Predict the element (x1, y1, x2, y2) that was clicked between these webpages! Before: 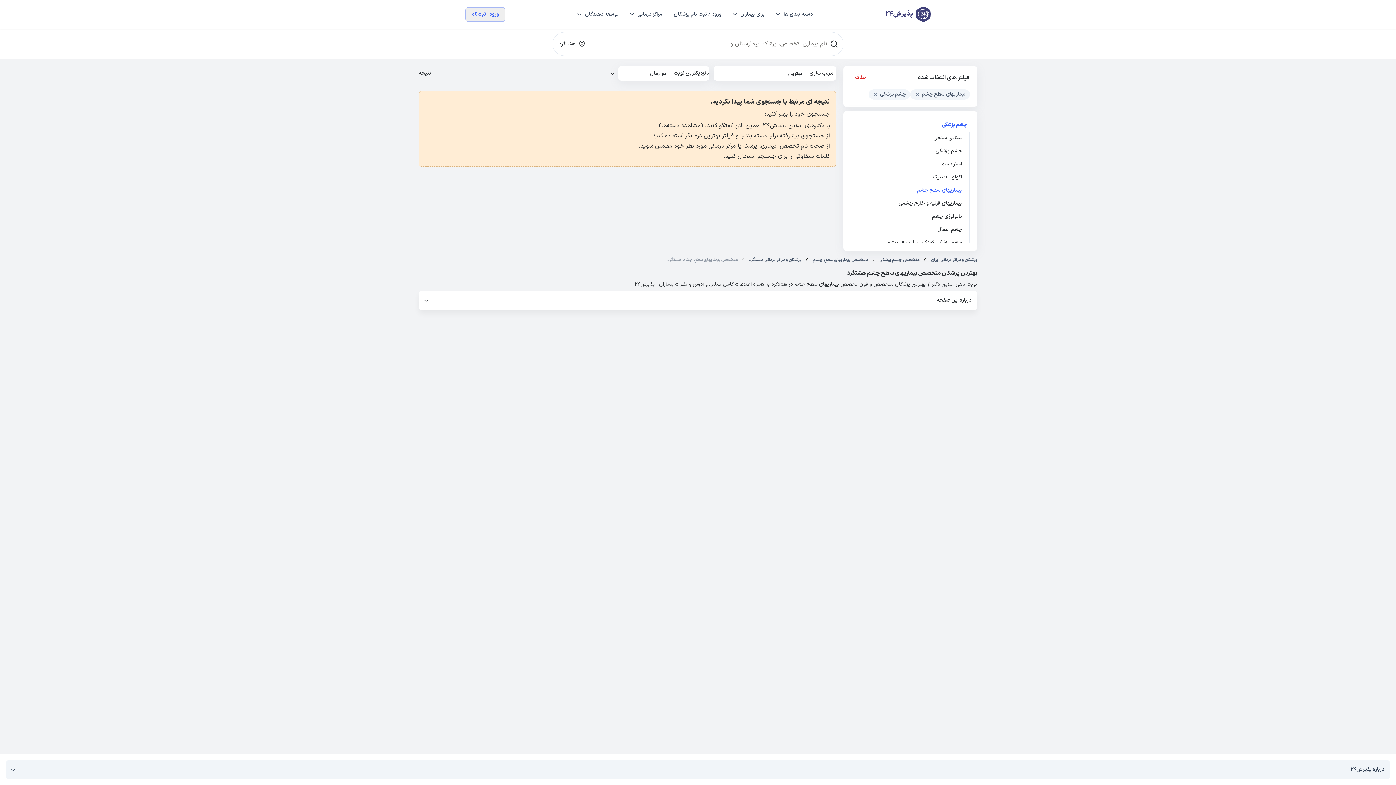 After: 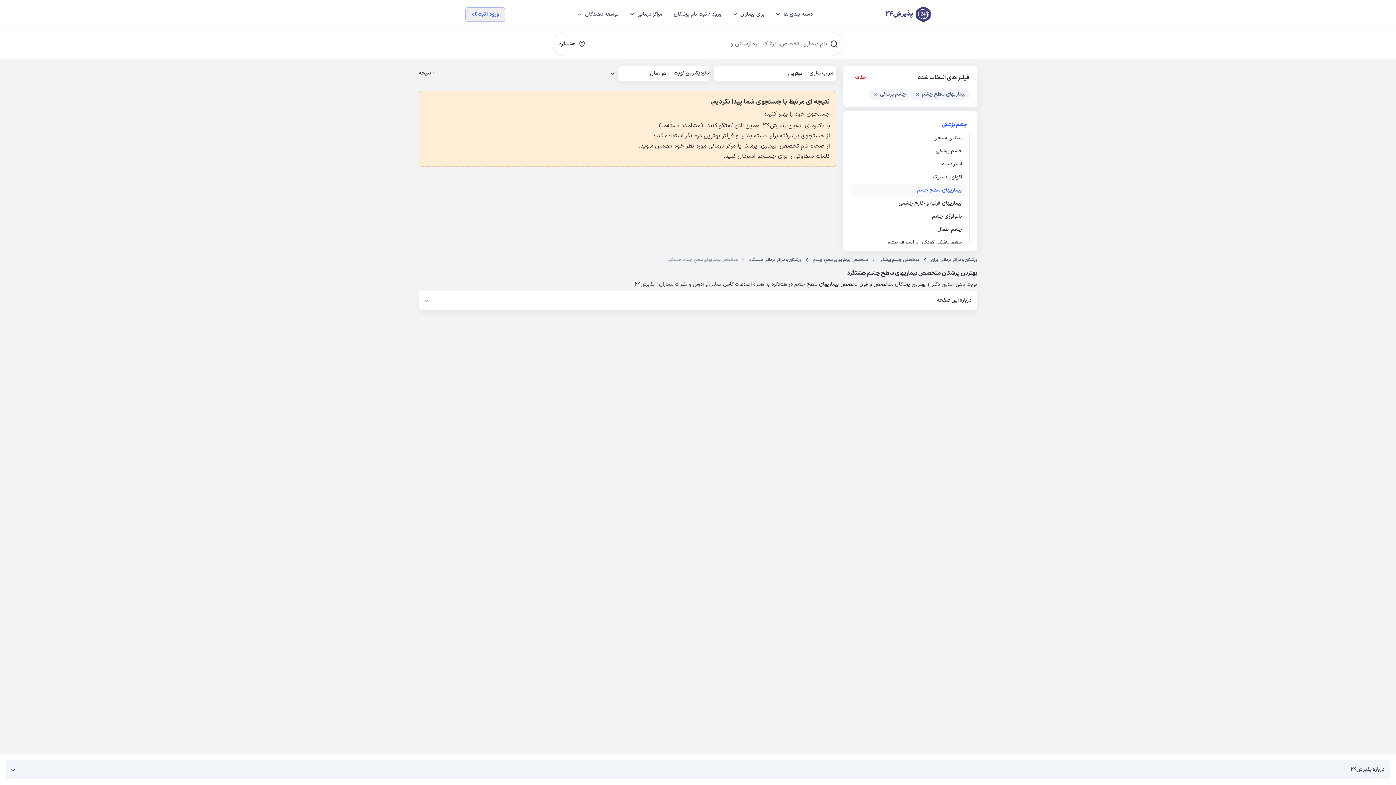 Action: label: بیماریهای سطح چشم bbox: (853, 184, 962, 197)